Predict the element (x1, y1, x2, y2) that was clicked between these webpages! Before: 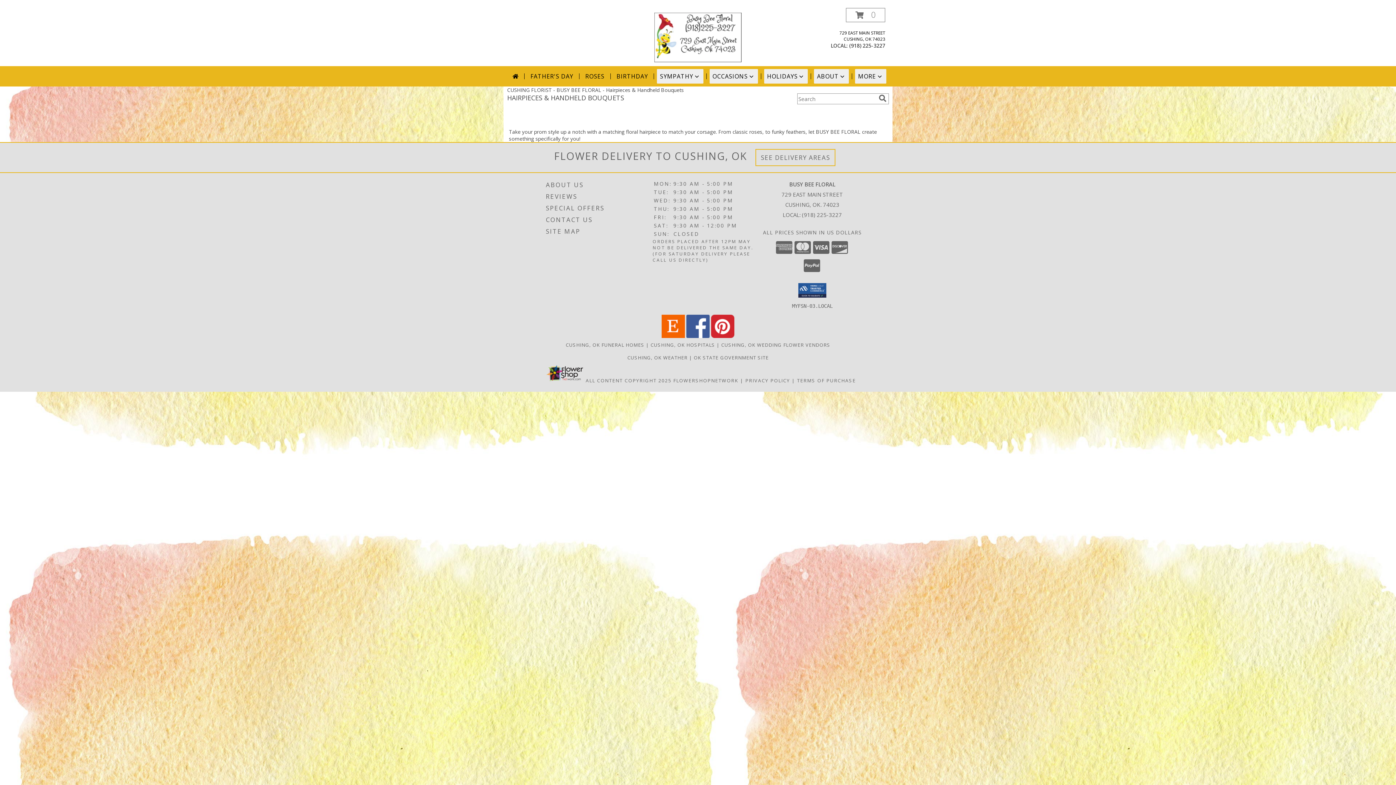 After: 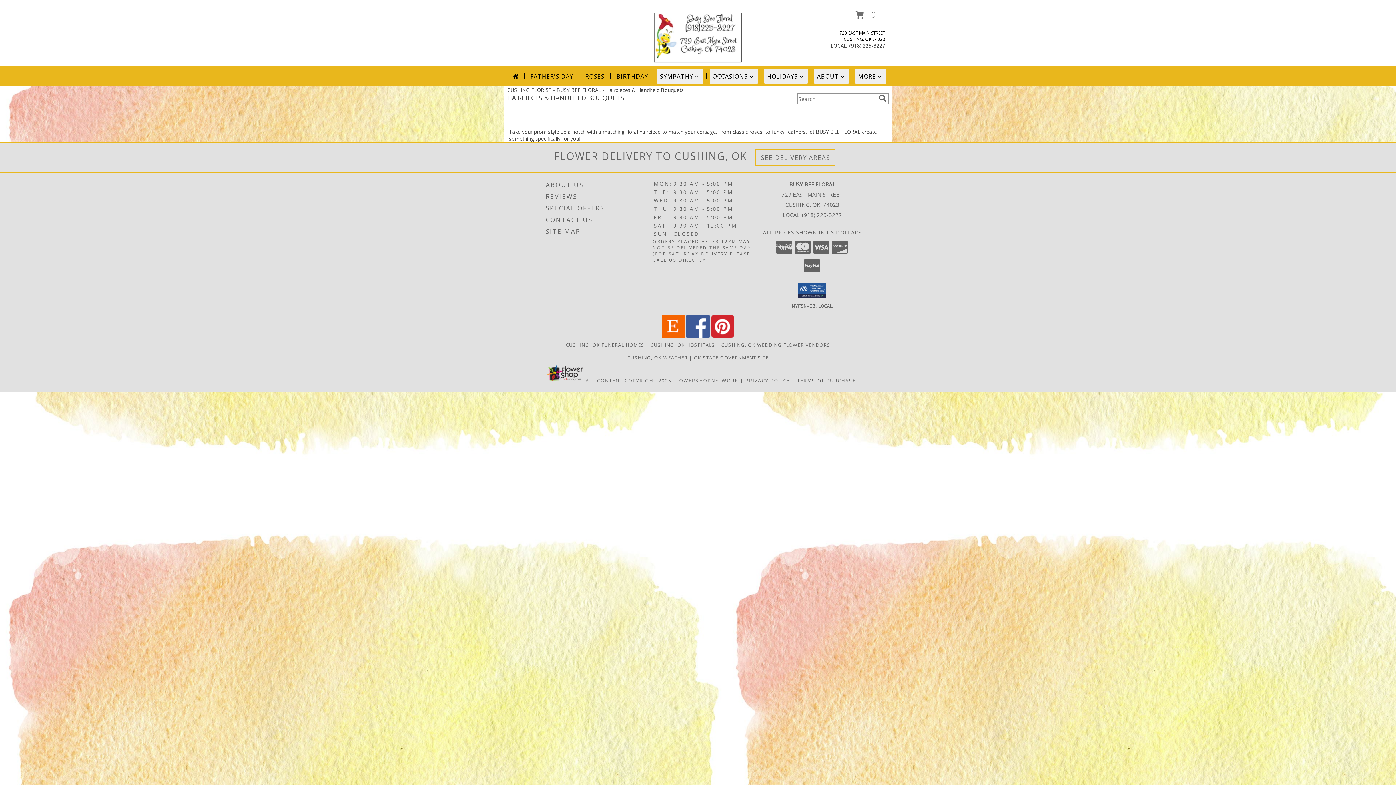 Action: label: Call local number: +1-918-225-3227 bbox: (849, 42, 885, 49)